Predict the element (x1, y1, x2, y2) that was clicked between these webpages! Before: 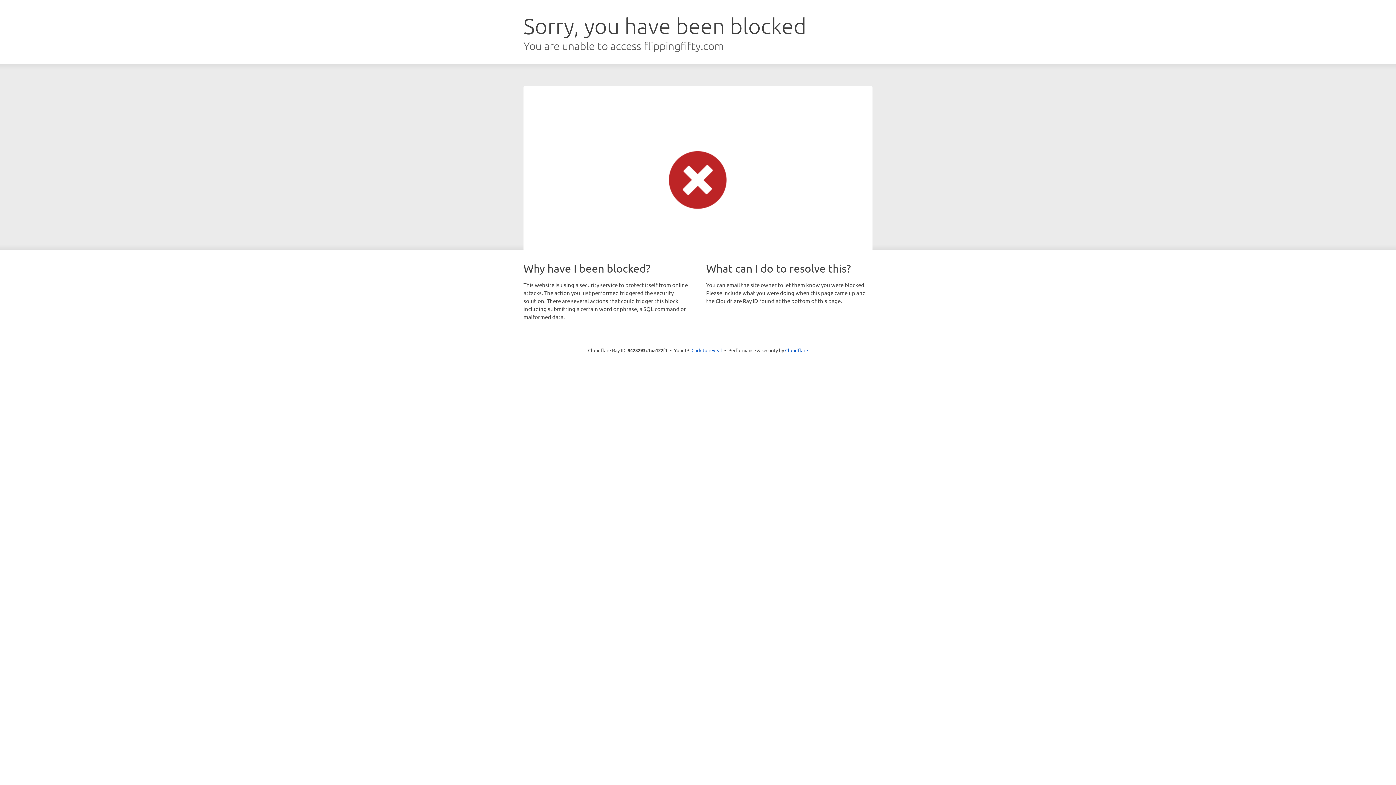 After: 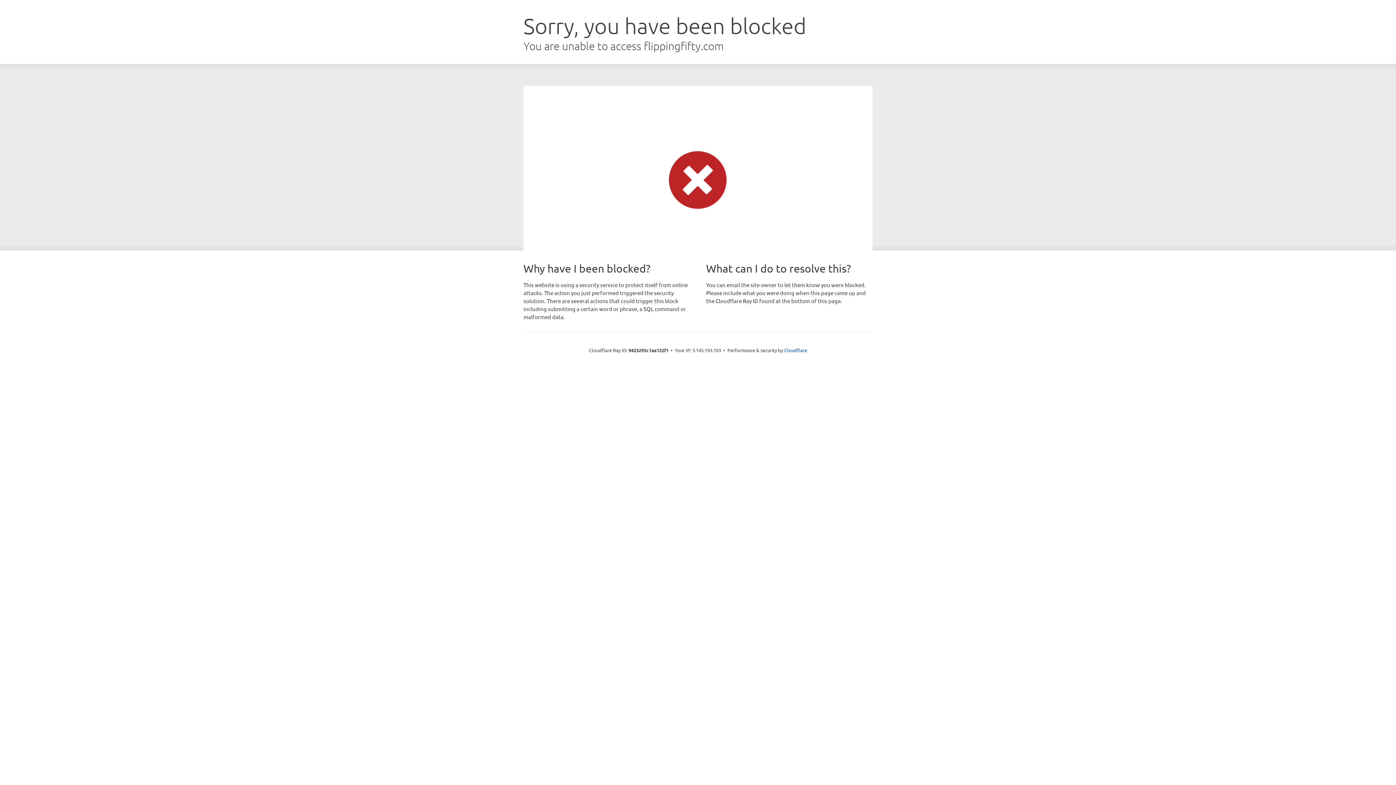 Action: bbox: (691, 346, 722, 353) label: Click to reveal